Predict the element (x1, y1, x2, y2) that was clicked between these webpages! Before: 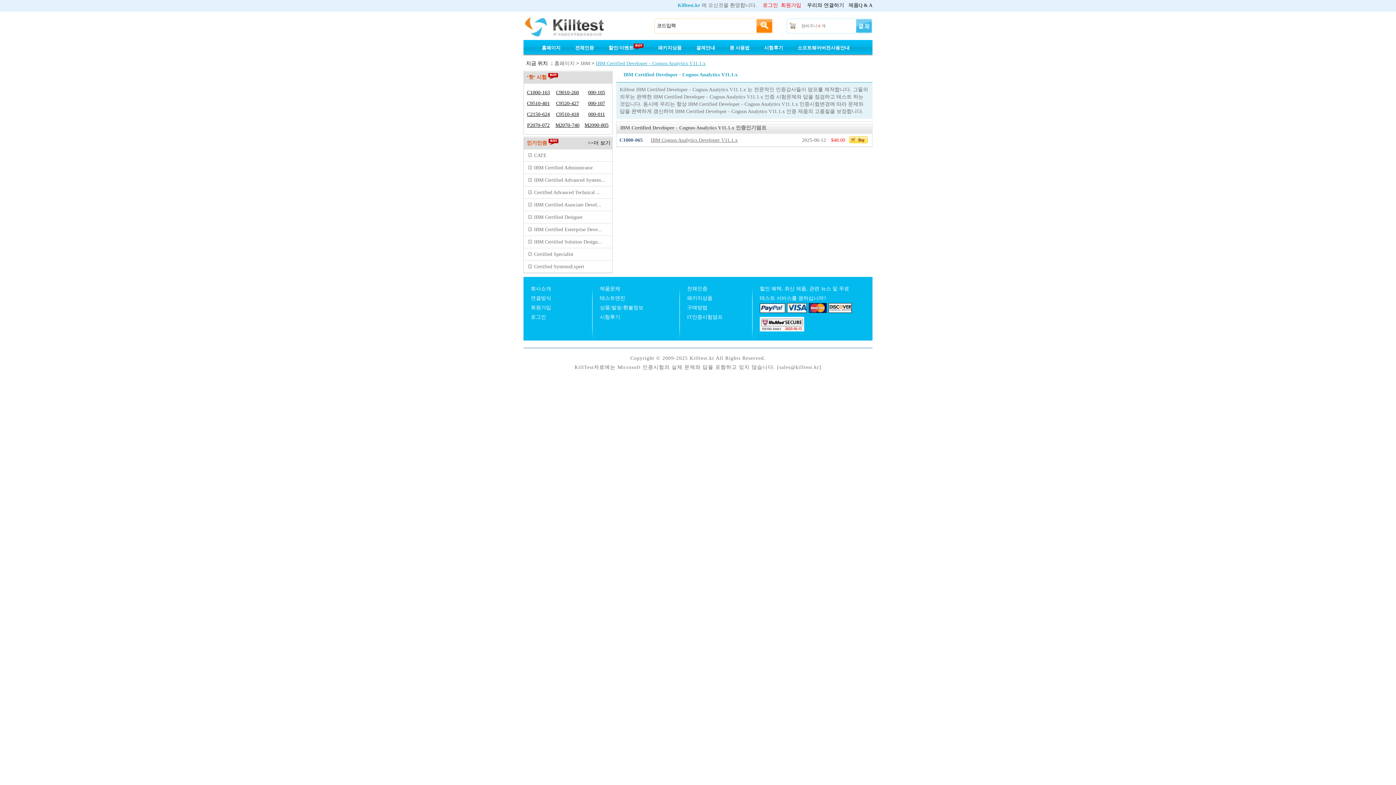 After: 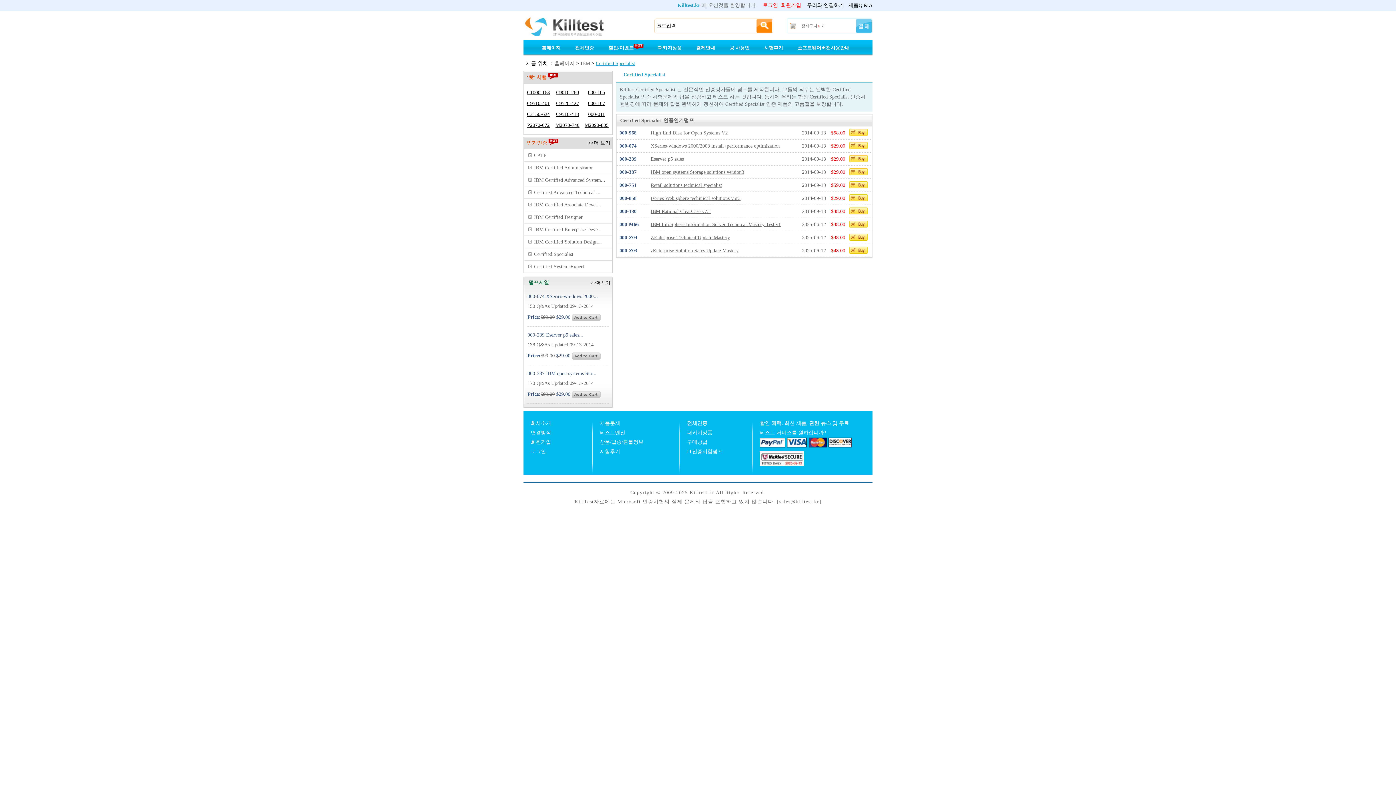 Action: bbox: (524, 248, 612, 260) label: Certified Specialist